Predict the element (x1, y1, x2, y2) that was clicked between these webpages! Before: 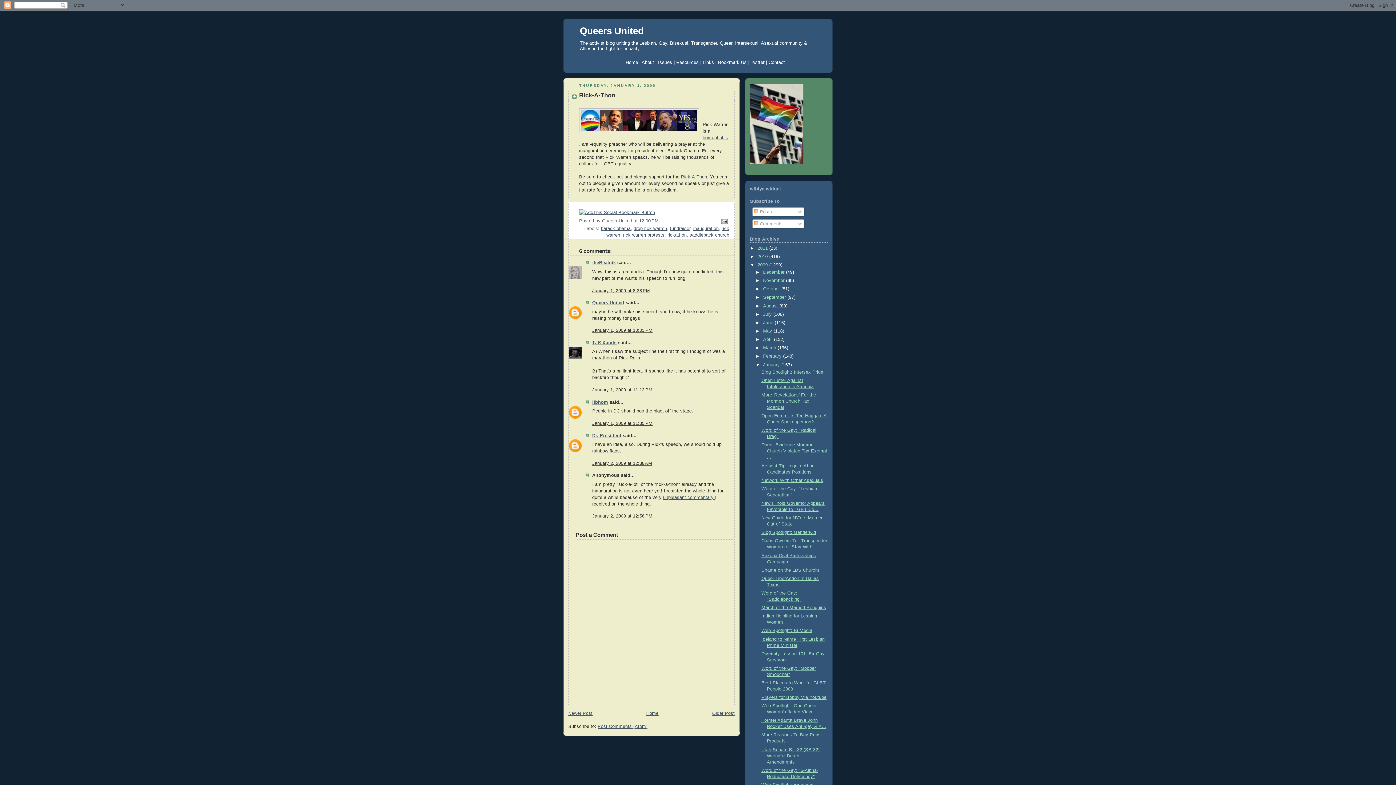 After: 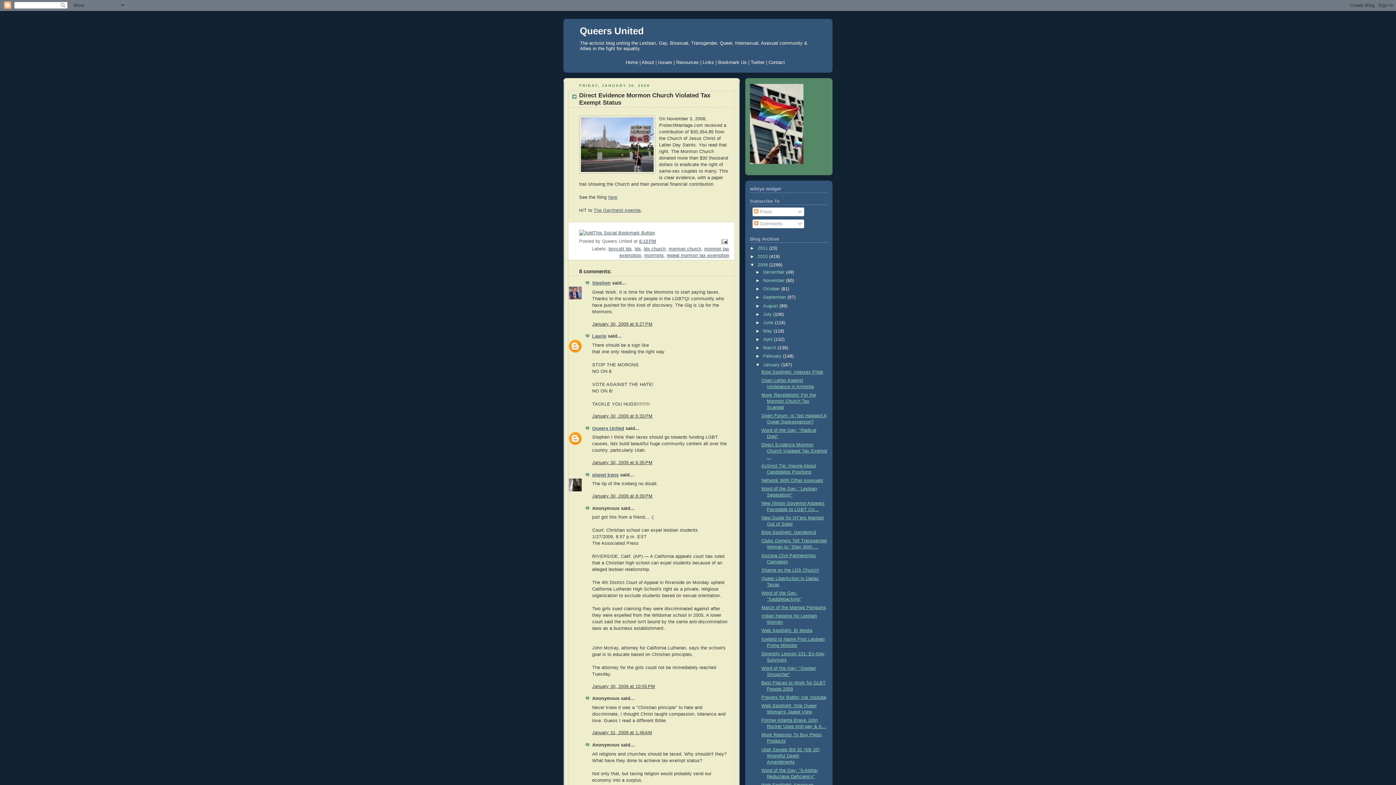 Action: bbox: (761, 442, 827, 460) label: Direct Evidence Mormon Church Violated Tax Exempt ...